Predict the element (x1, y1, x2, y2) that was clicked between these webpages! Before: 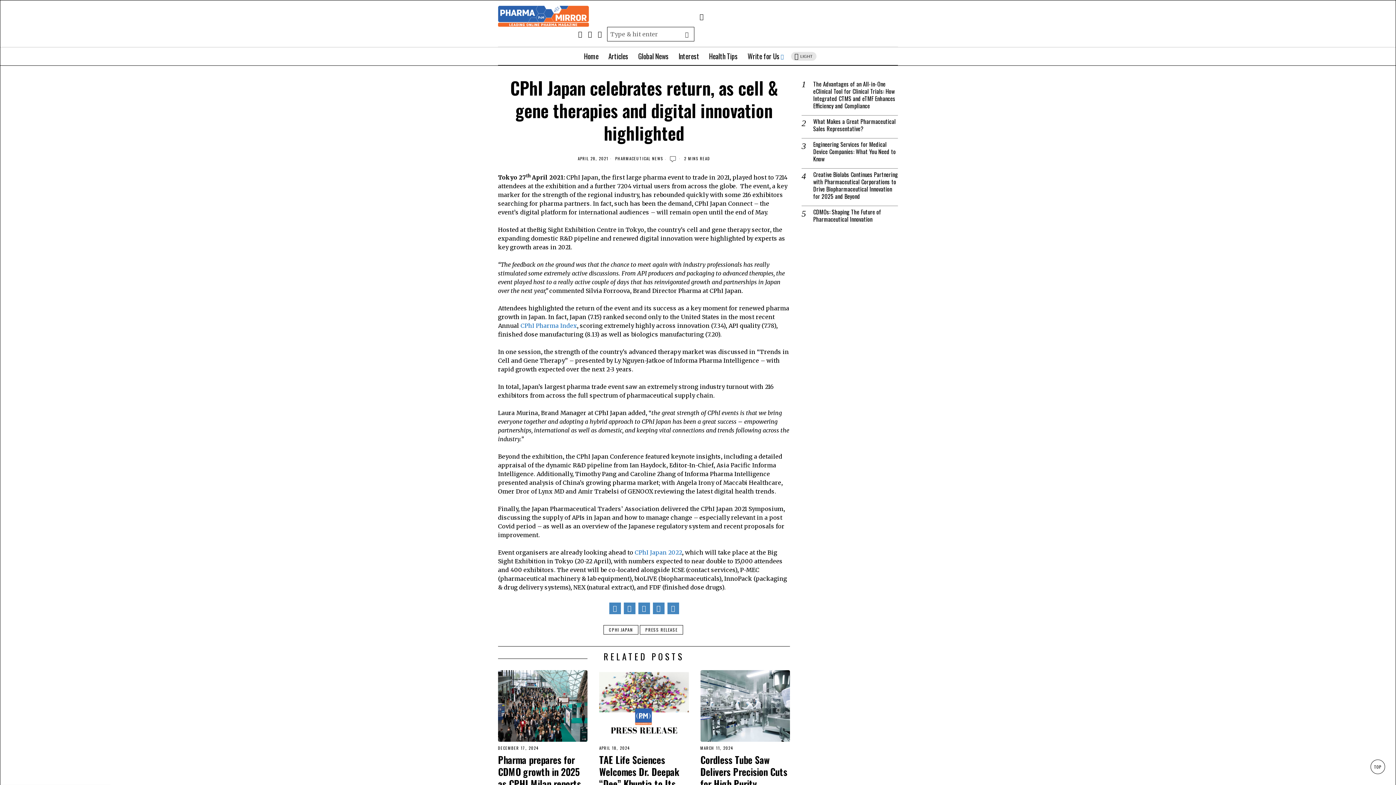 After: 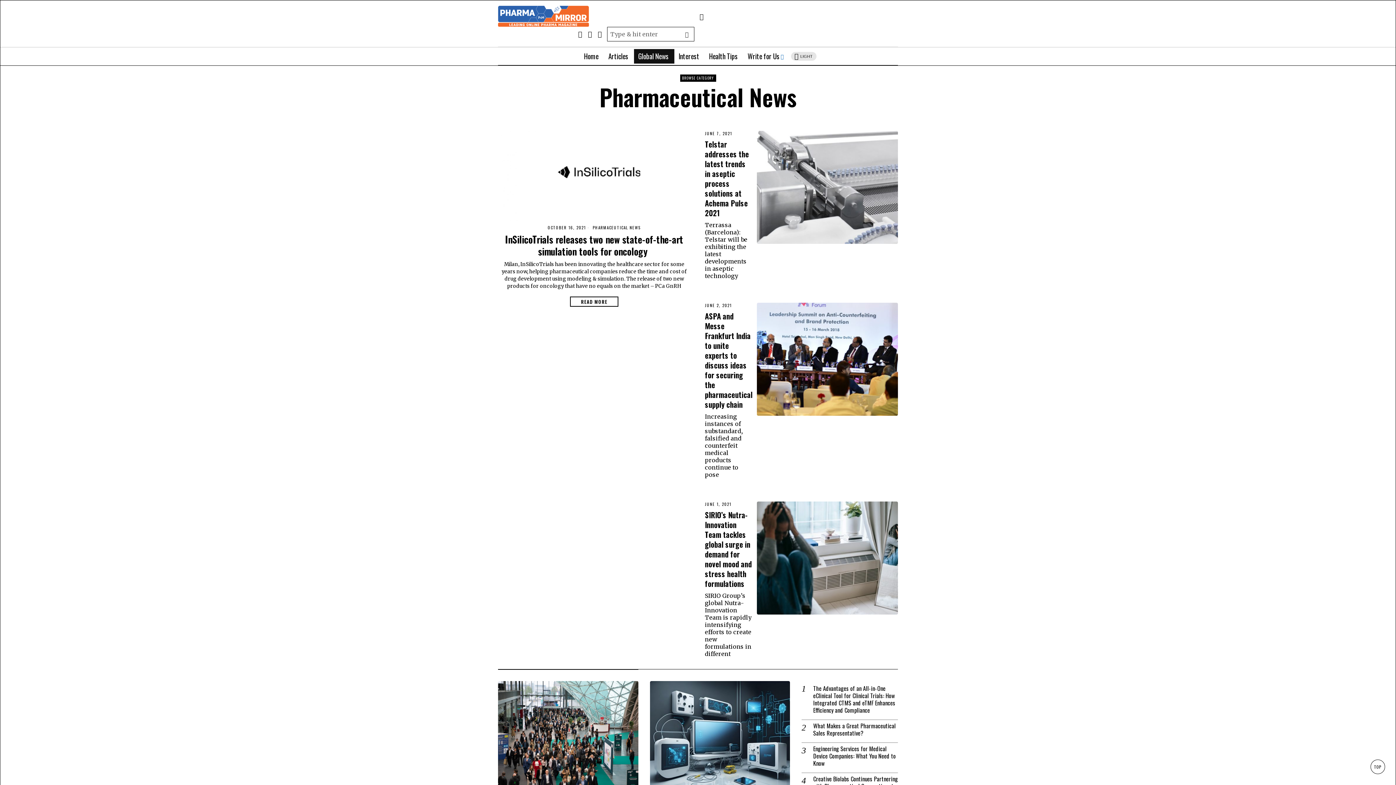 Action: label: Global News bbox: (634, 49, 674, 63)